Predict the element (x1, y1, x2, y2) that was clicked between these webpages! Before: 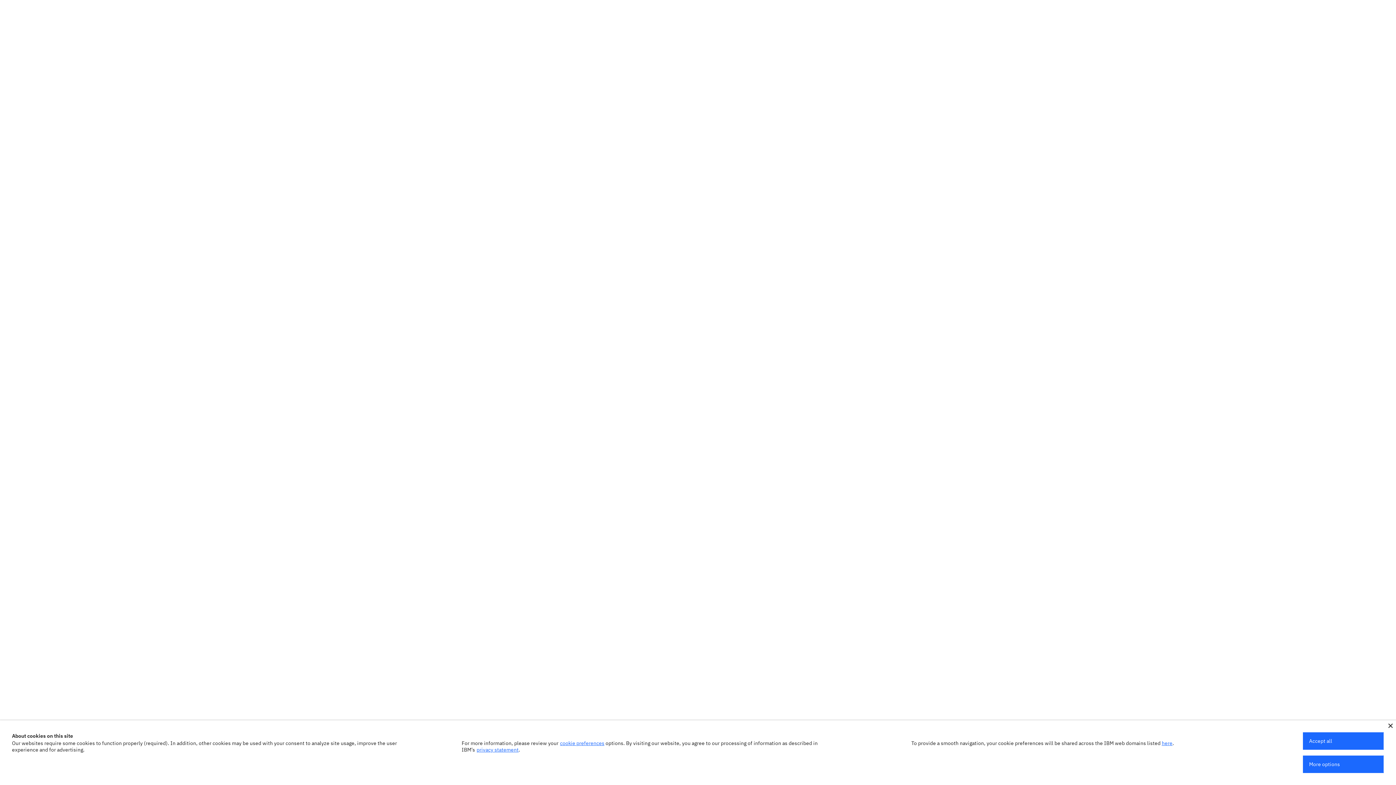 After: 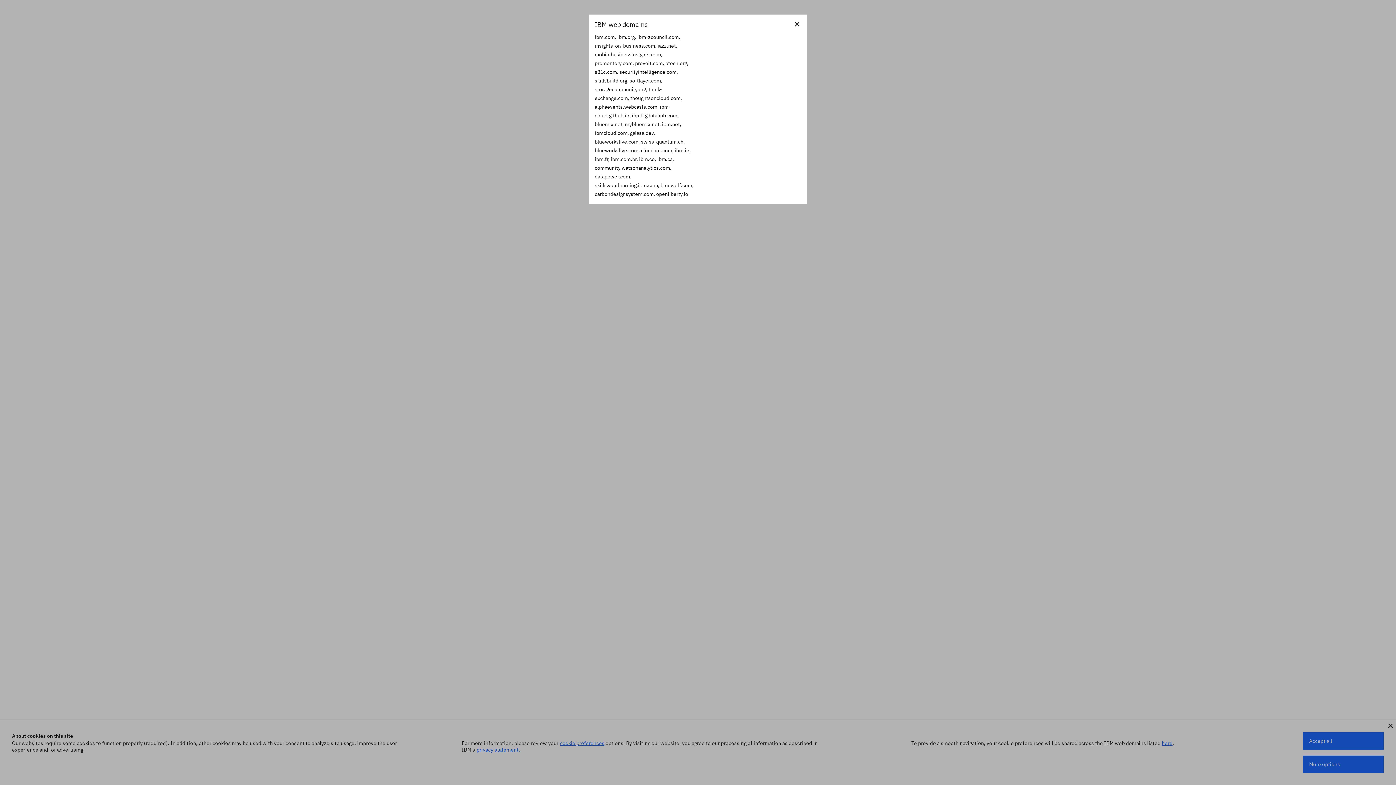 Action: label: here bbox: (1162, 740, 1172, 746)